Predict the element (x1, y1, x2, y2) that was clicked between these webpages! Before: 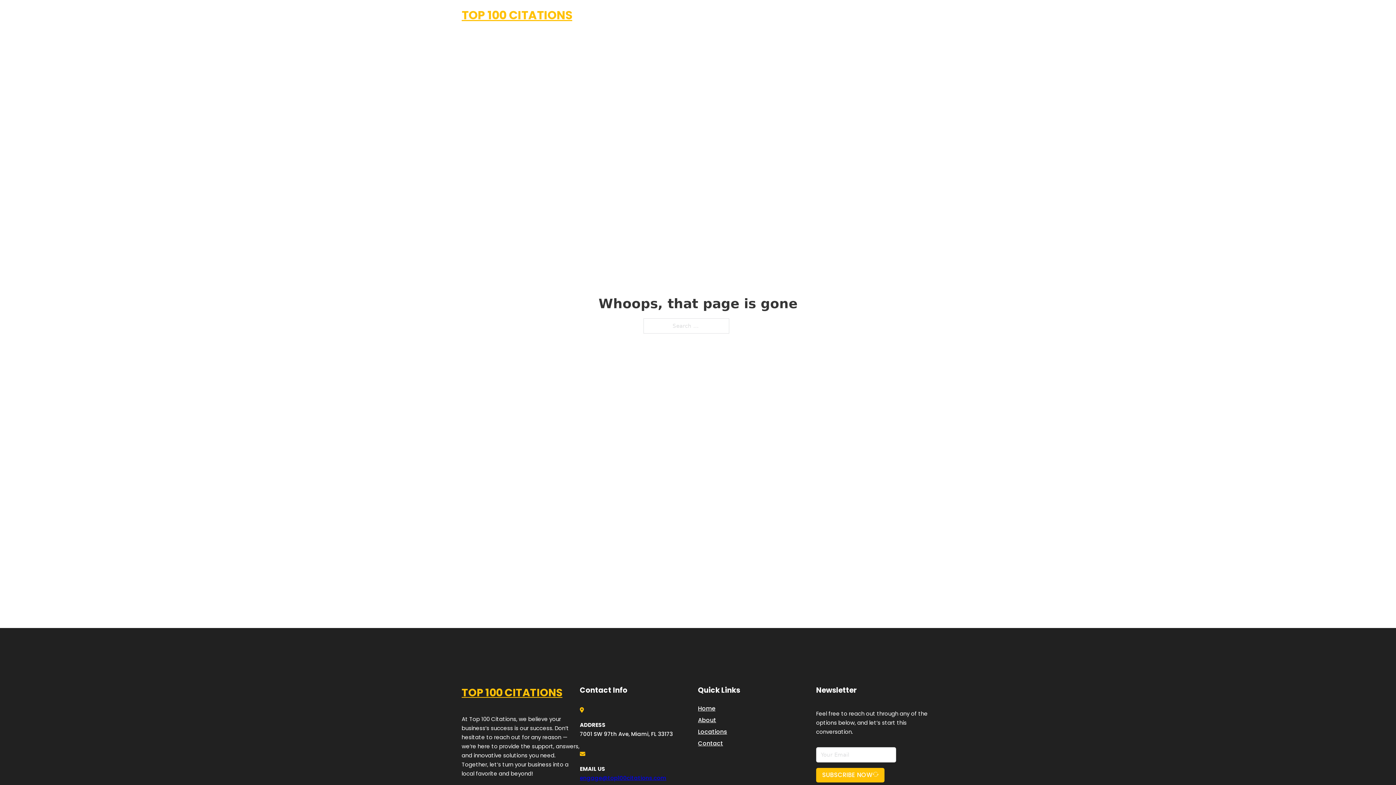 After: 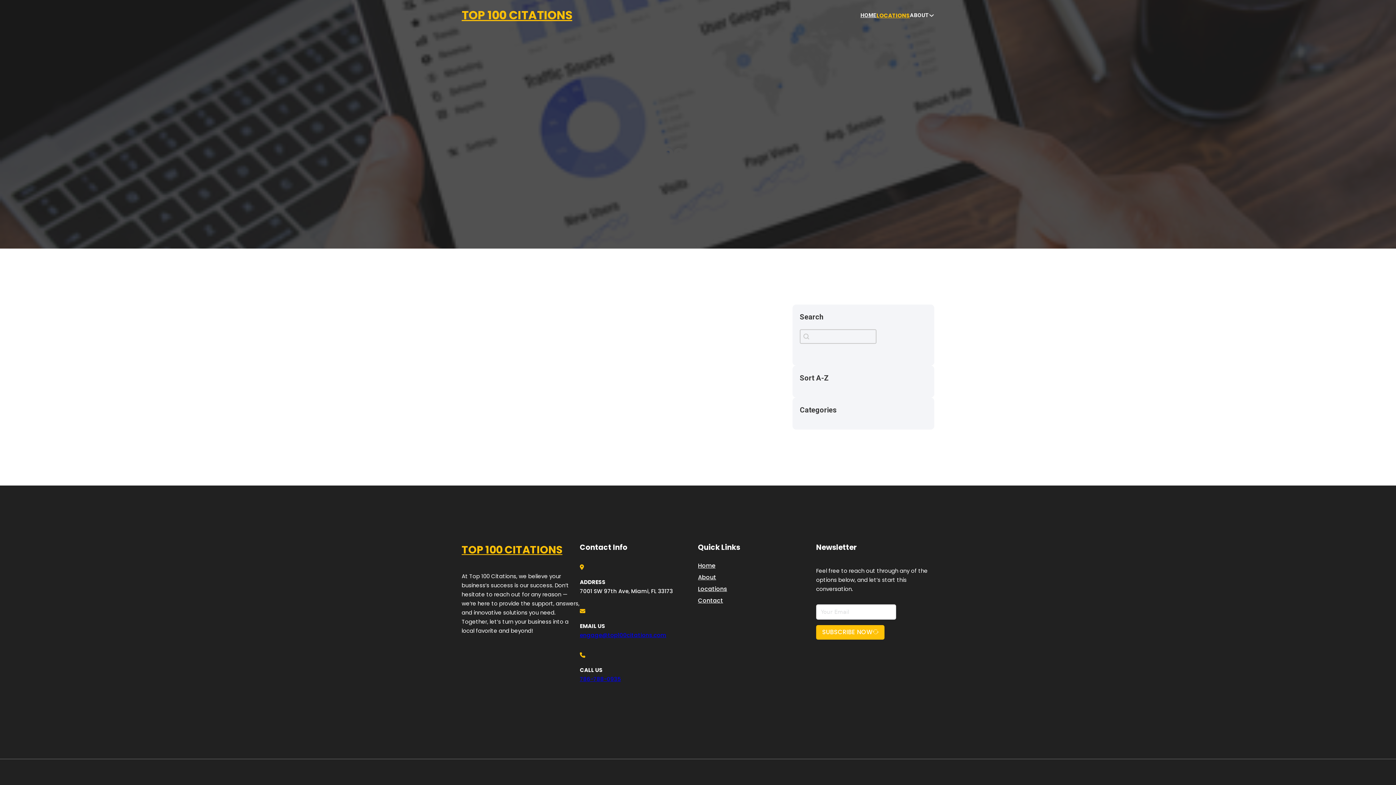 Action: label: LOCATIONS bbox: (878, 10, 910, 19)